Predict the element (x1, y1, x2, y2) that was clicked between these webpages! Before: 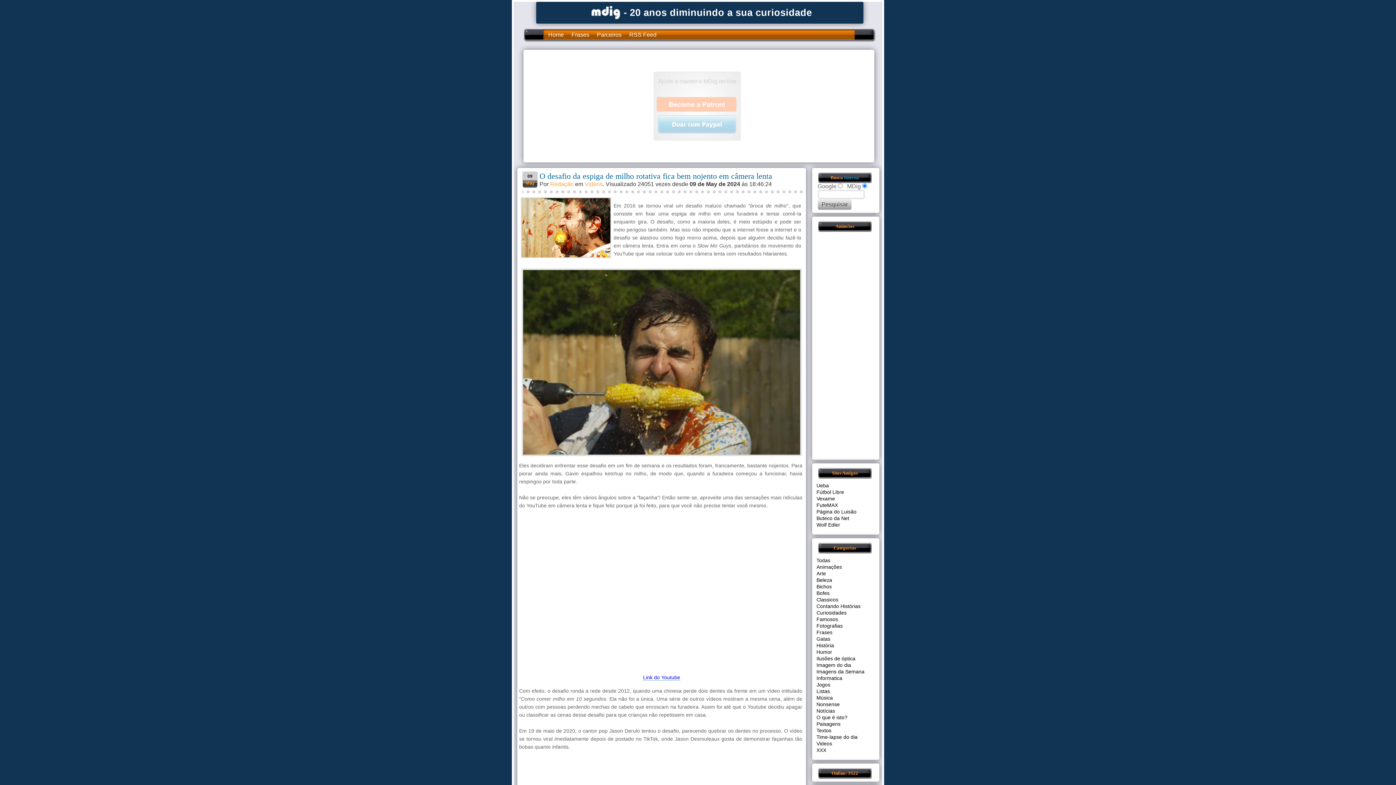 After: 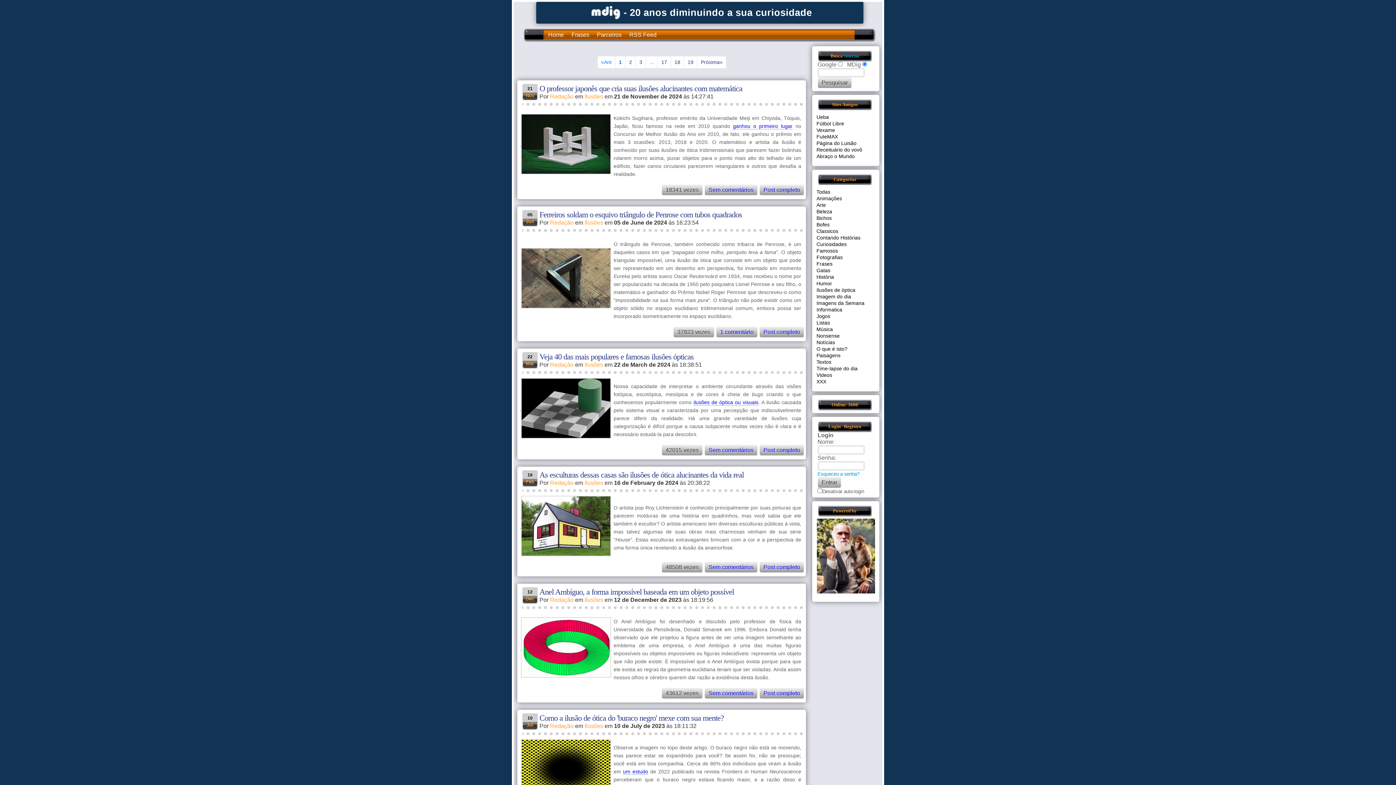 Action: bbox: (816, 656, 855, 661) label: Ilusões de óptica